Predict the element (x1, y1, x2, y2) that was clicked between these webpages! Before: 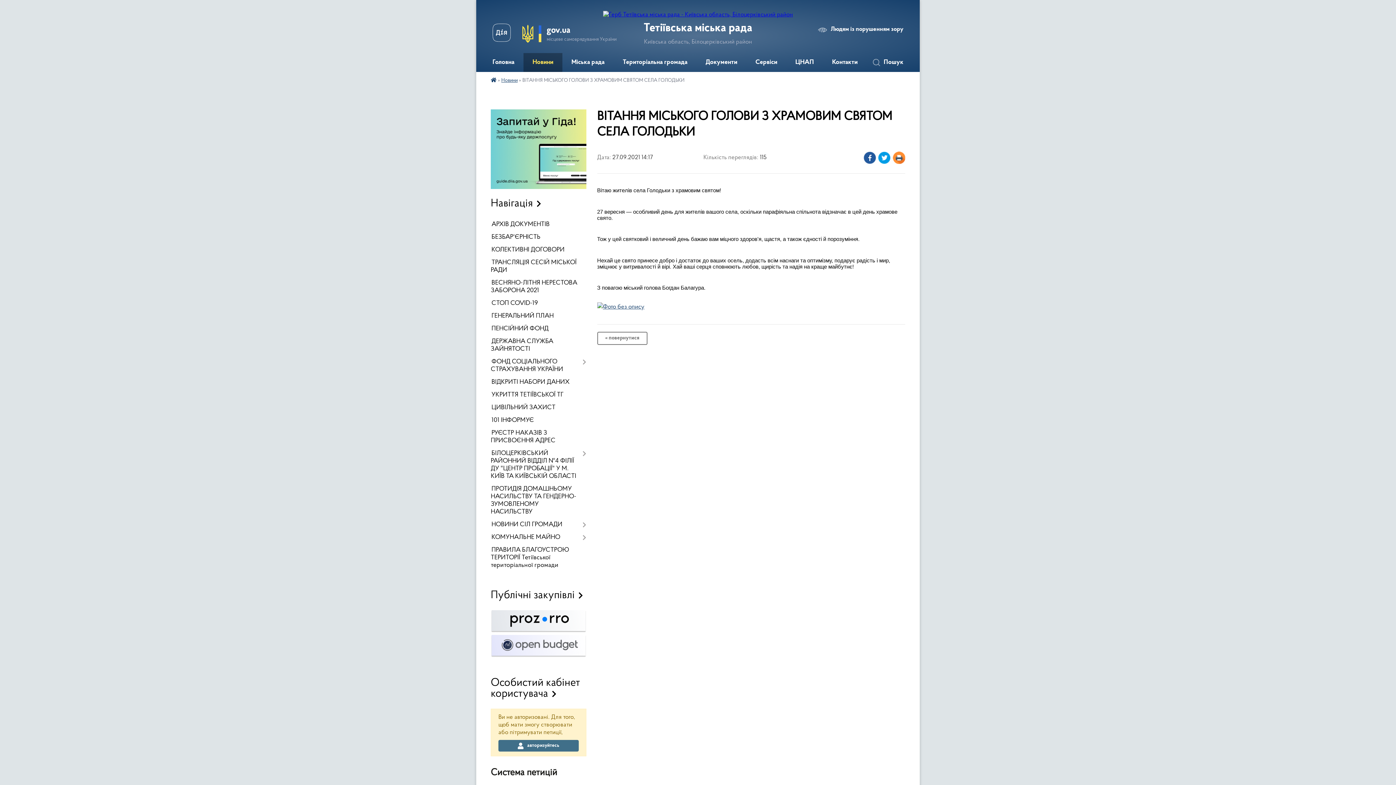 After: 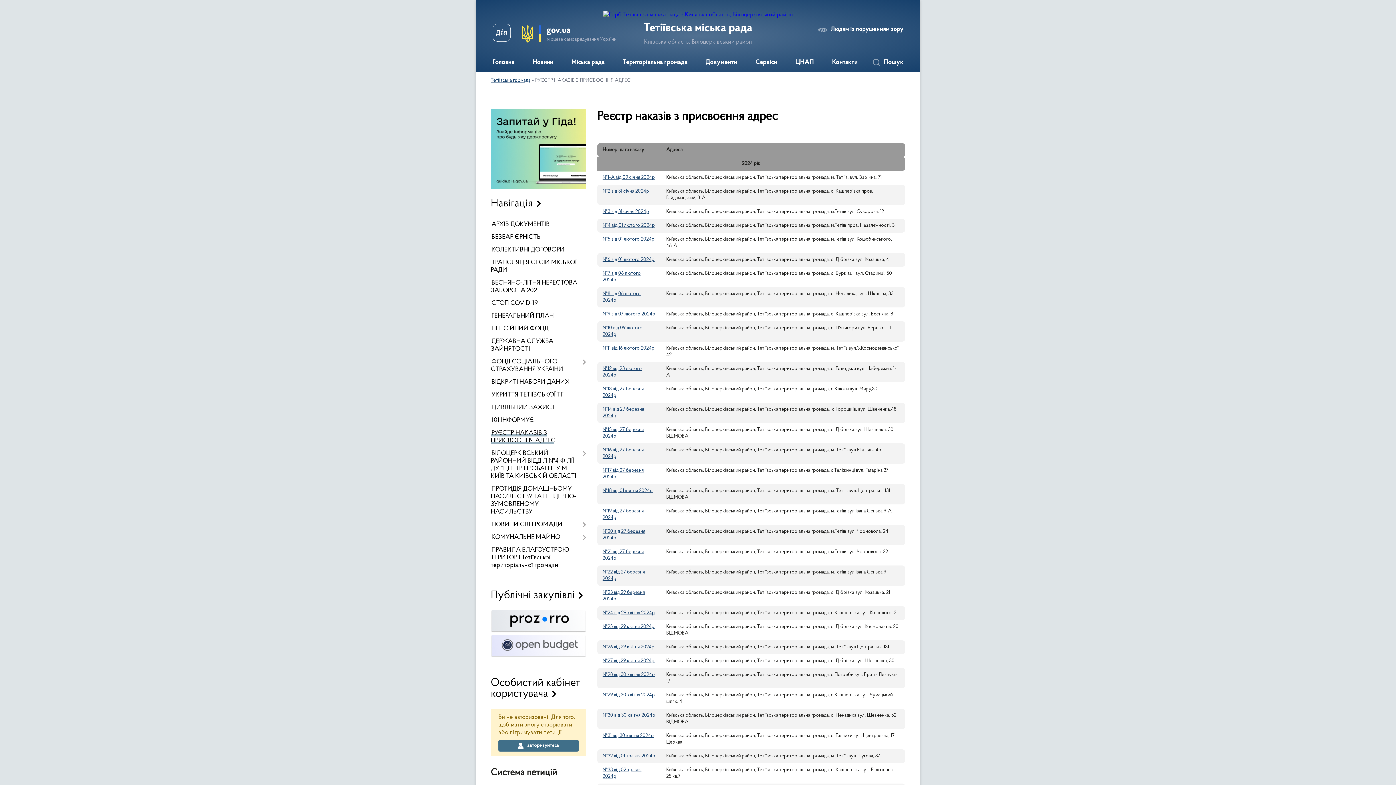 Action: label: РУЄСТР НАКАЗІВ З ПРИСВОЄННЯ АДРЕС bbox: (490, 427, 586, 447)